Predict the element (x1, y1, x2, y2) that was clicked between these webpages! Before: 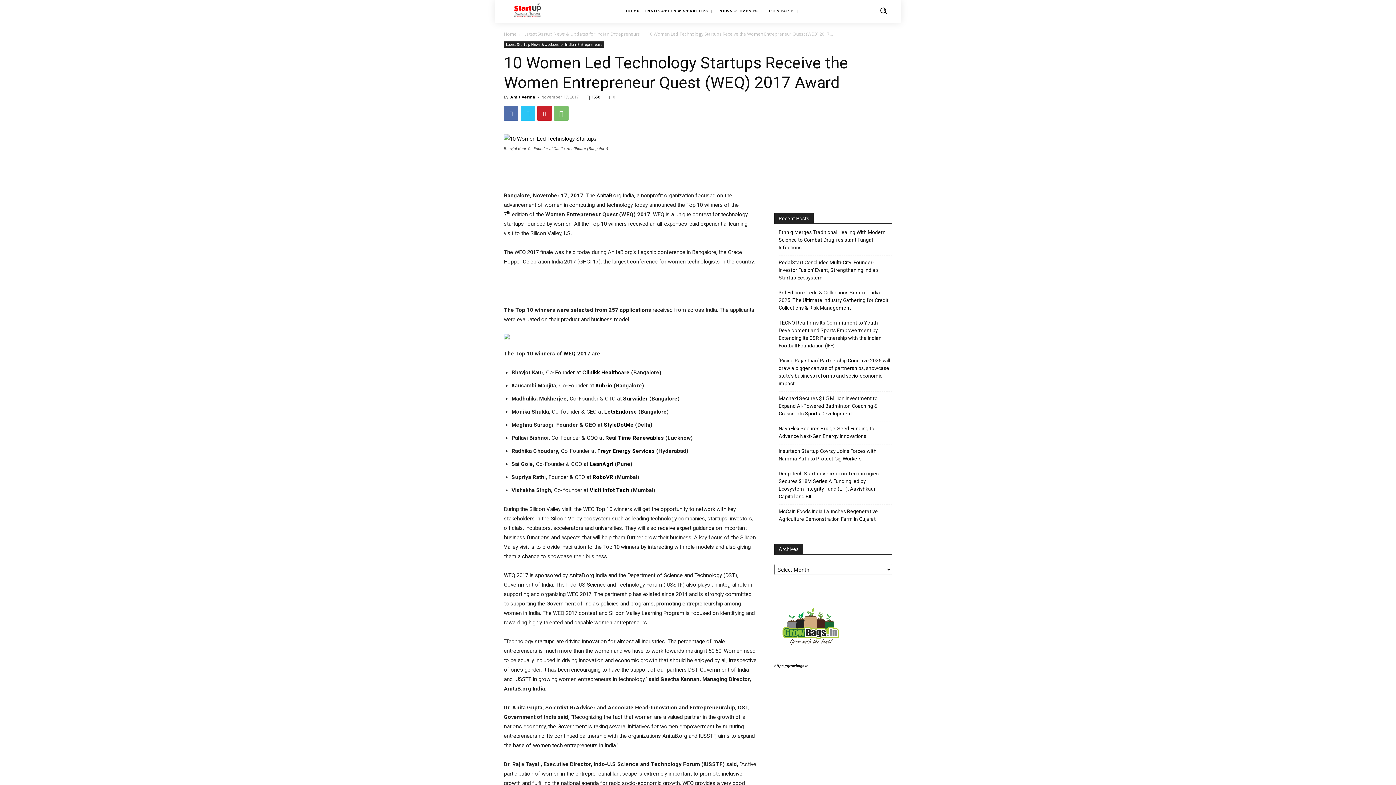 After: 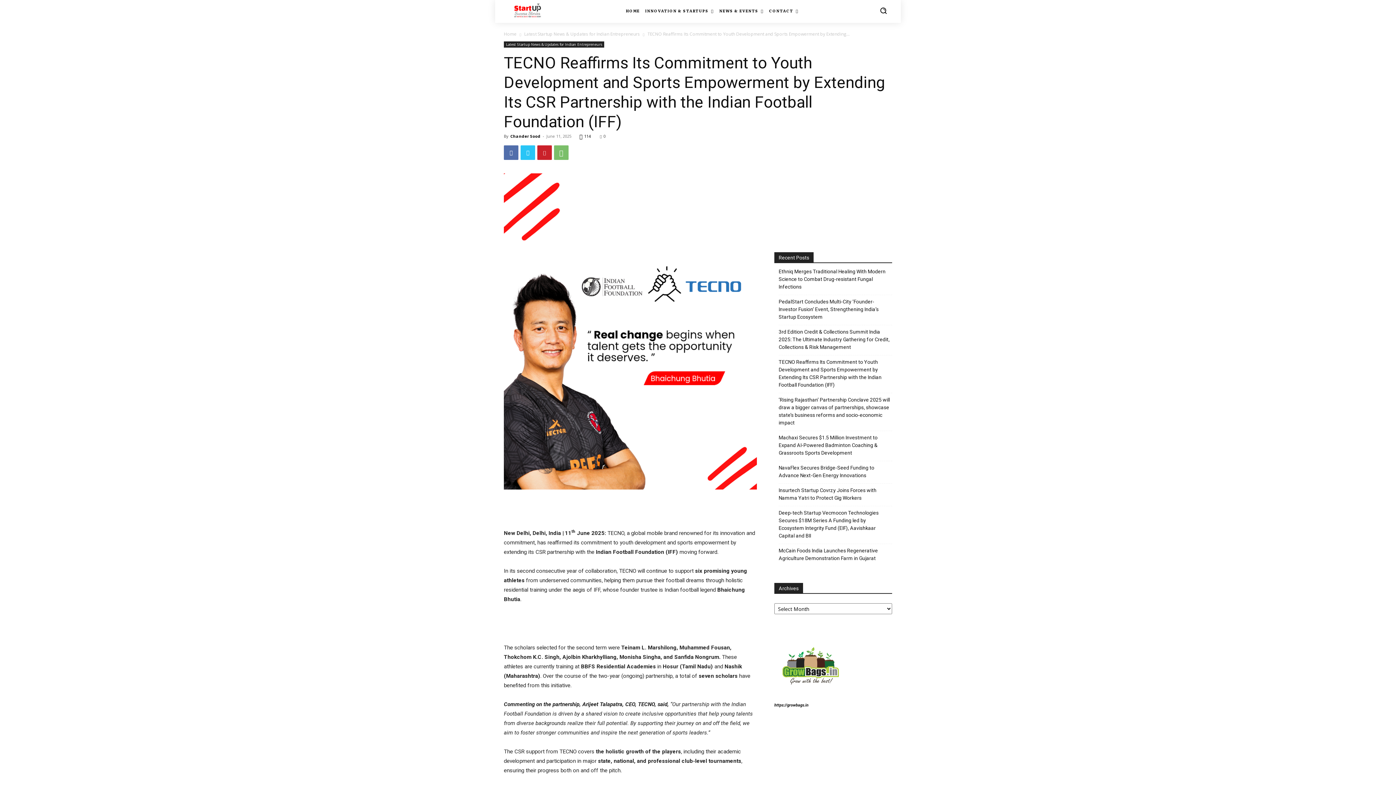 Action: label: TECNO Reaffirms Its Commitment to Youth Development and Sports Empowerment by Extending Its CSR Partnership with the Indian Football Foundation (IFF) bbox: (778, 319, 892, 349)